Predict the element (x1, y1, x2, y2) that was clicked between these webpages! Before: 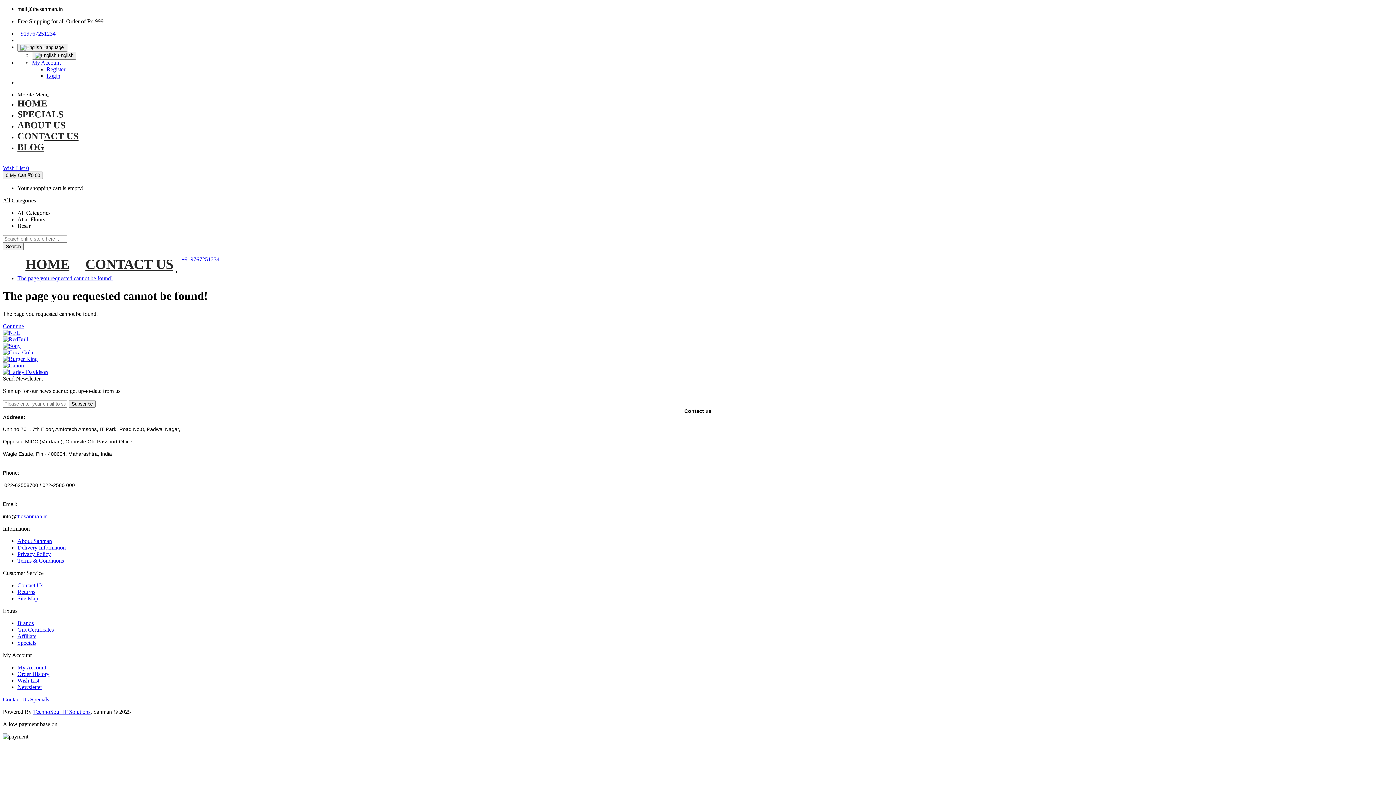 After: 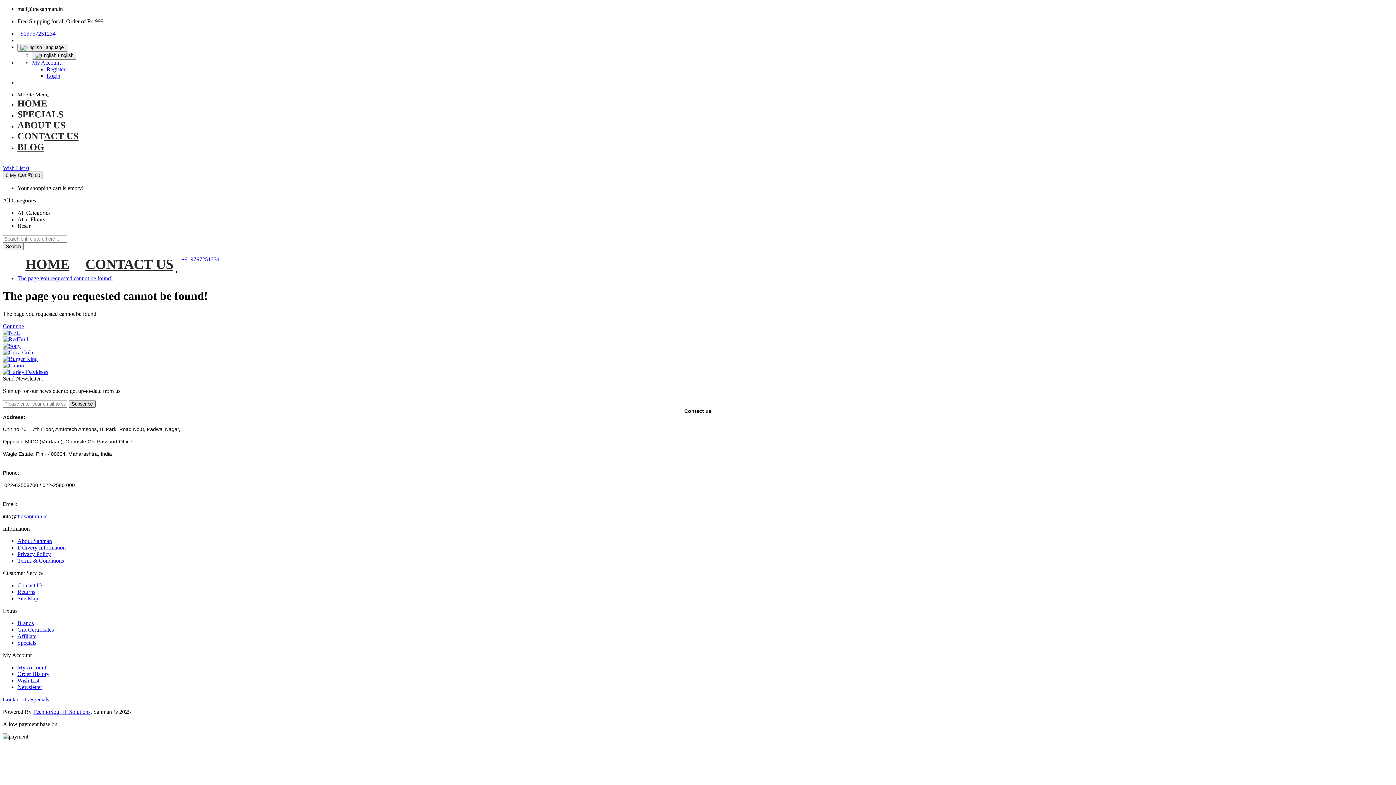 Action: bbox: (68, 400, 95, 407) label: Subscribe